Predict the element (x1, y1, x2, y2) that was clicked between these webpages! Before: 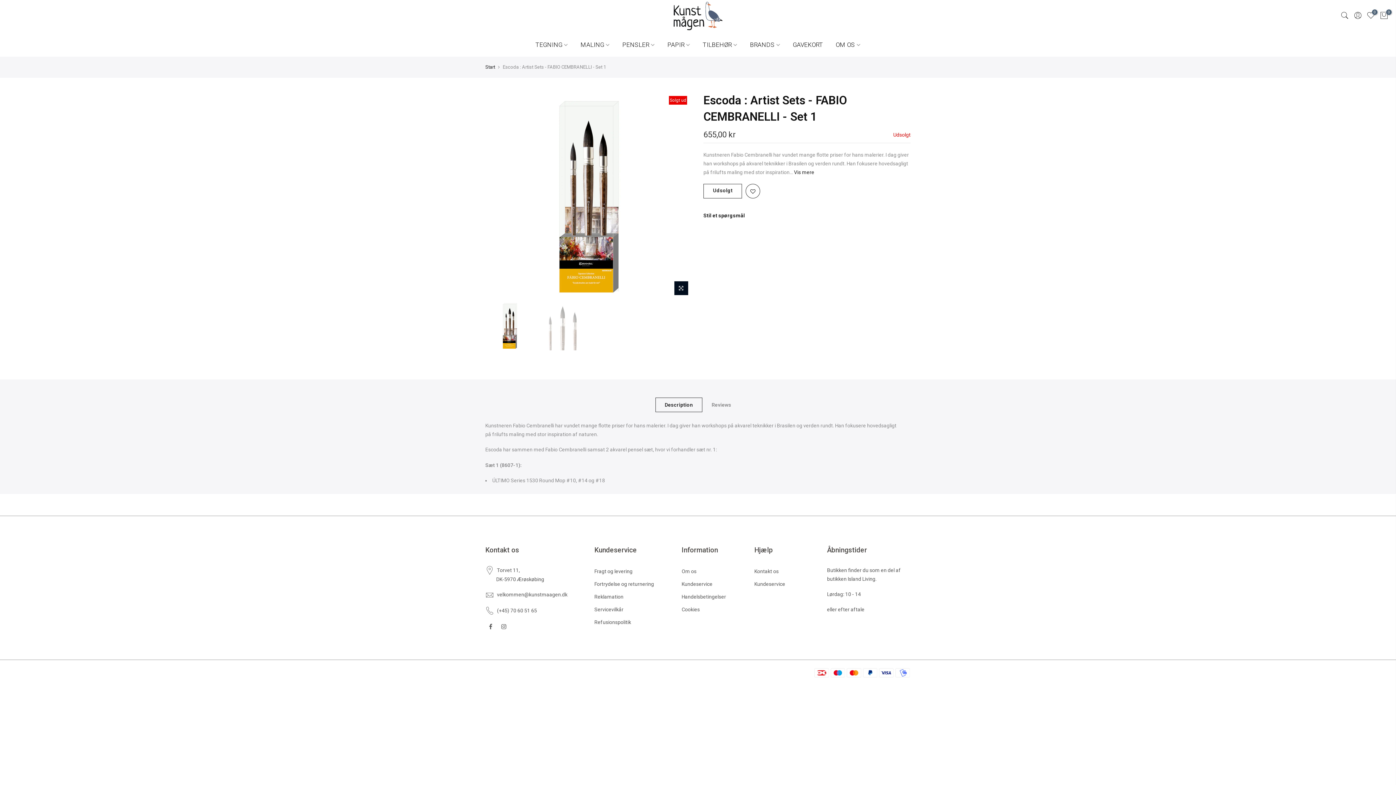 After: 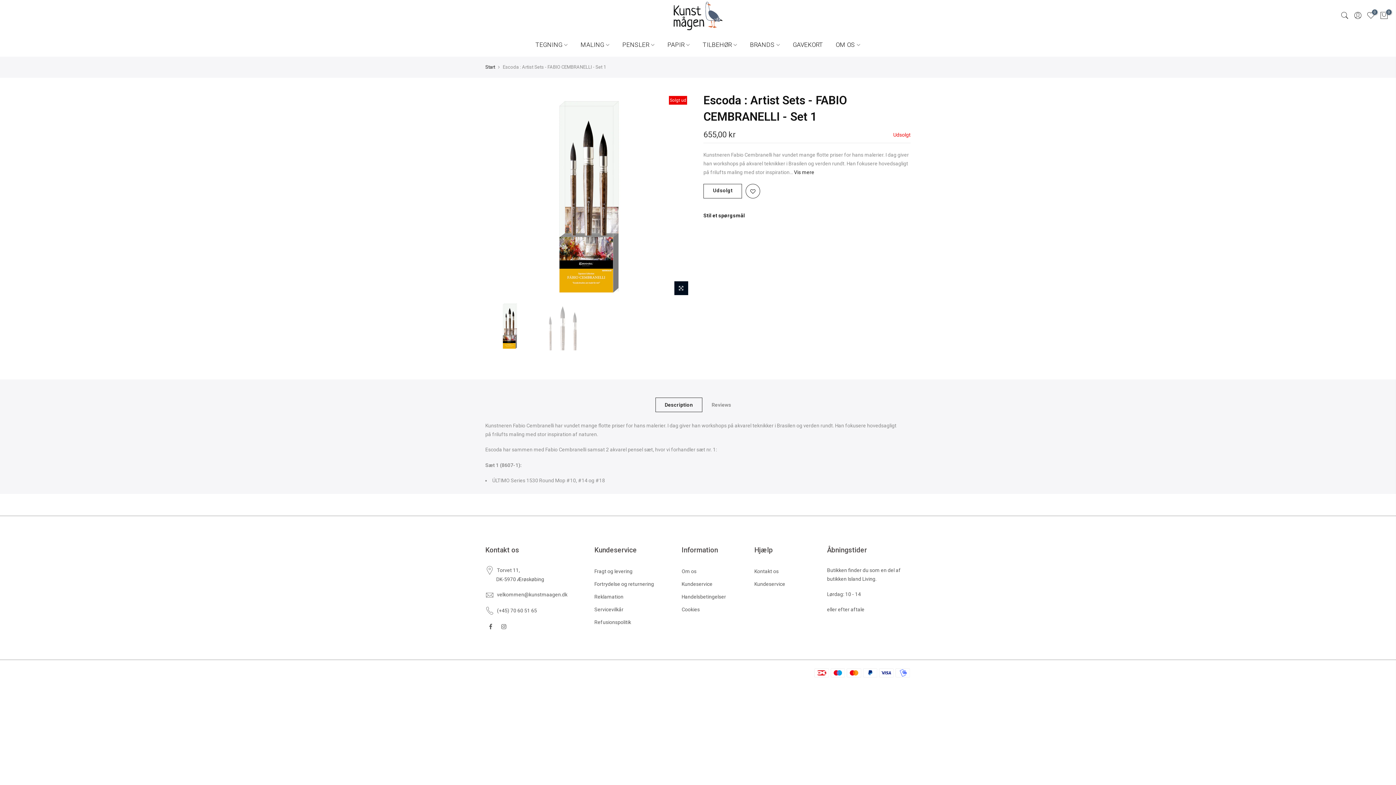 Action: bbox: (655, 397, 702, 412) label: Description